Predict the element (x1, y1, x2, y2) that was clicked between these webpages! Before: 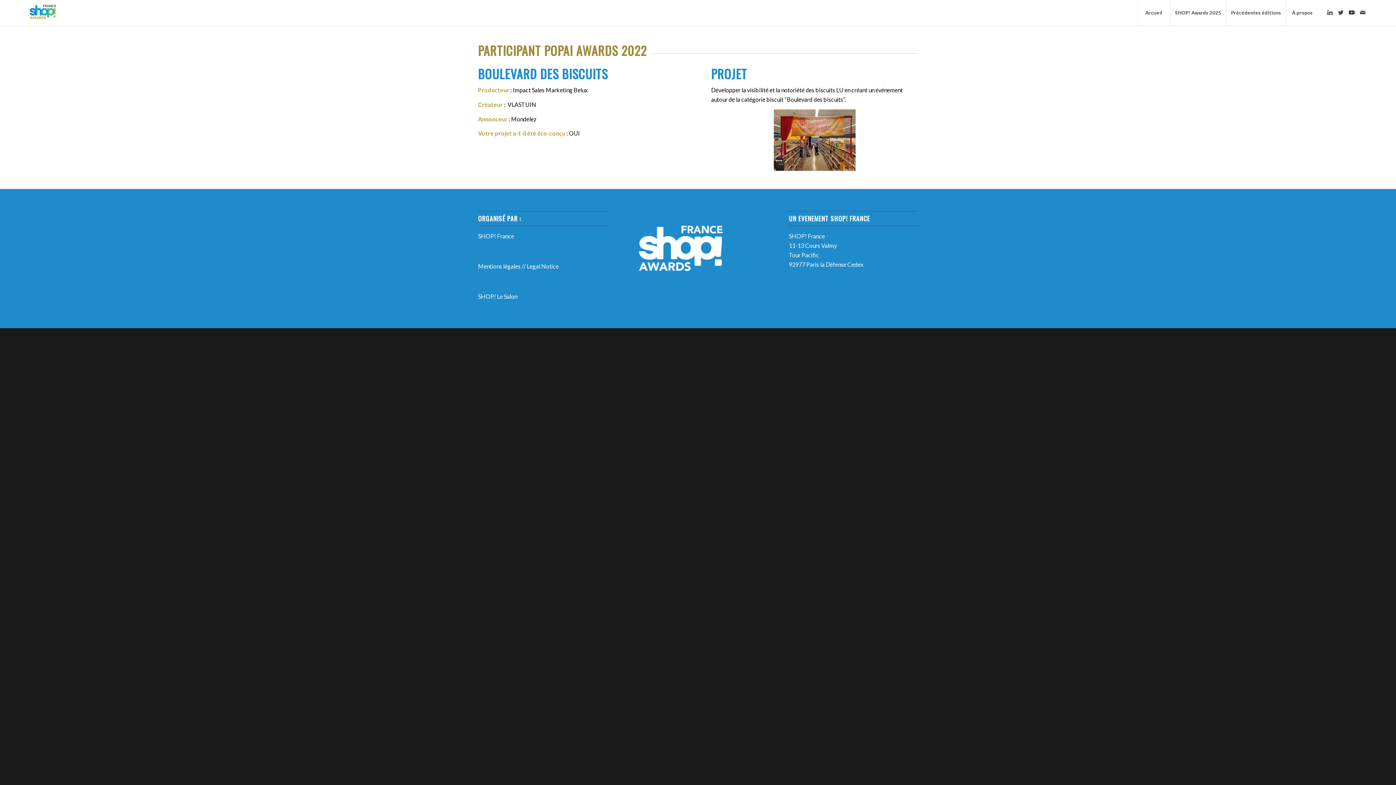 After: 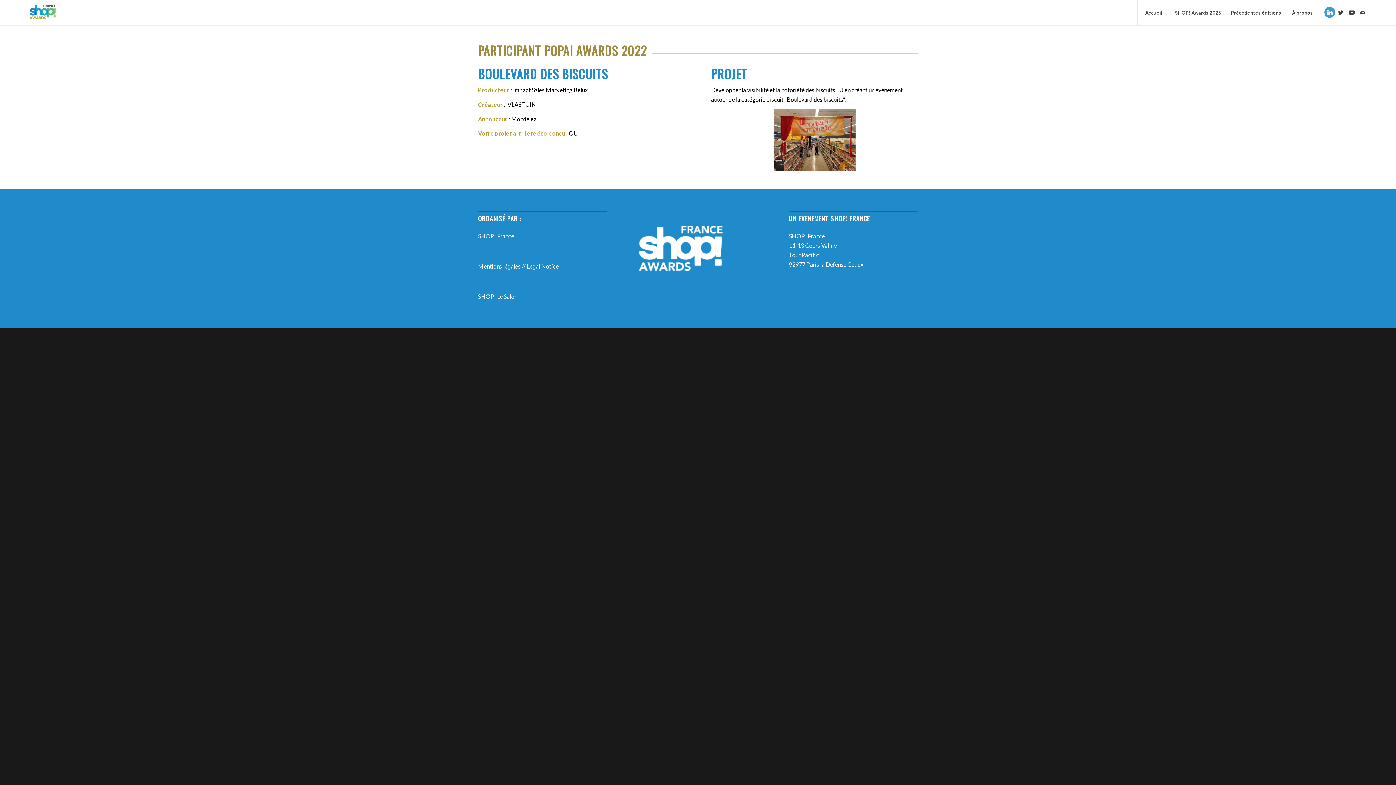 Action: label: Link to LinkedIn bbox: (1324, 6, 1335, 17)